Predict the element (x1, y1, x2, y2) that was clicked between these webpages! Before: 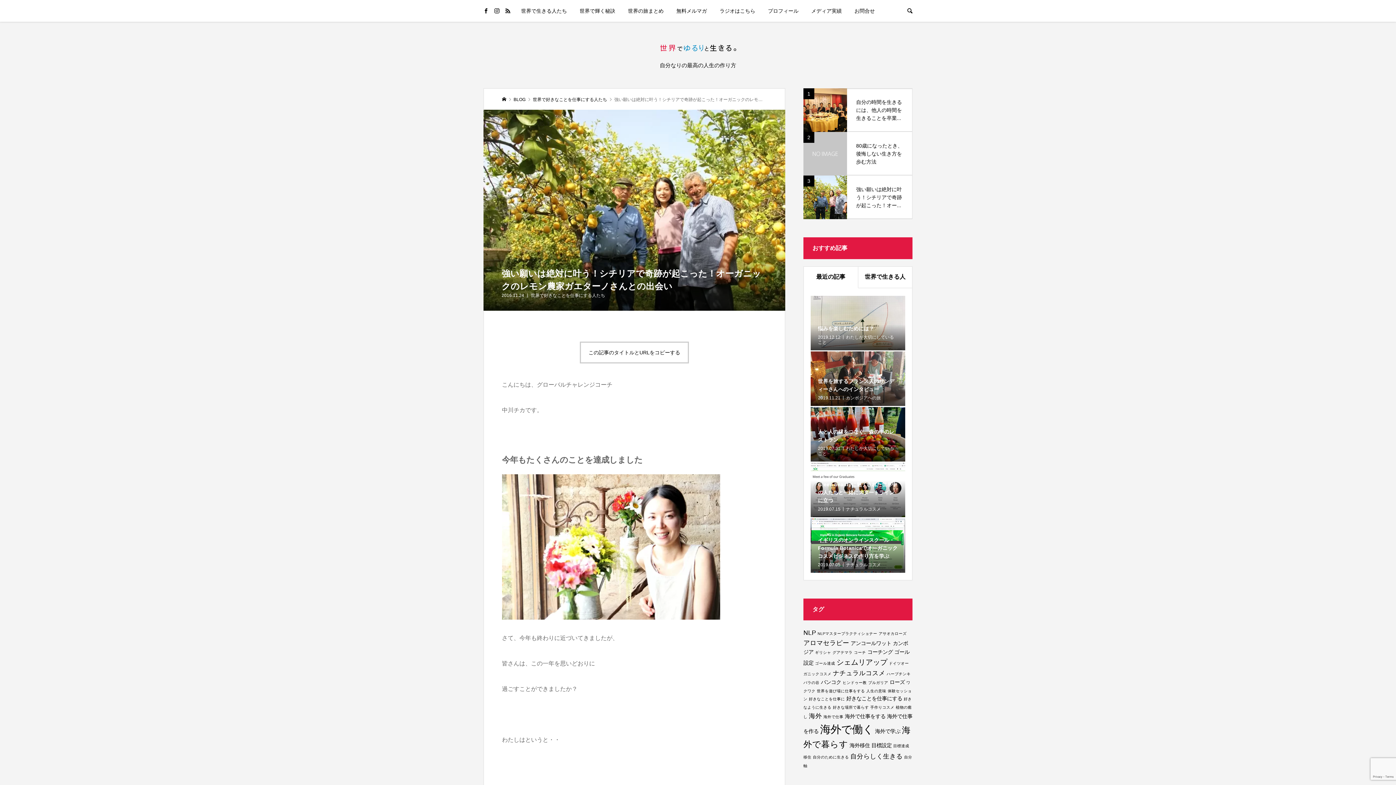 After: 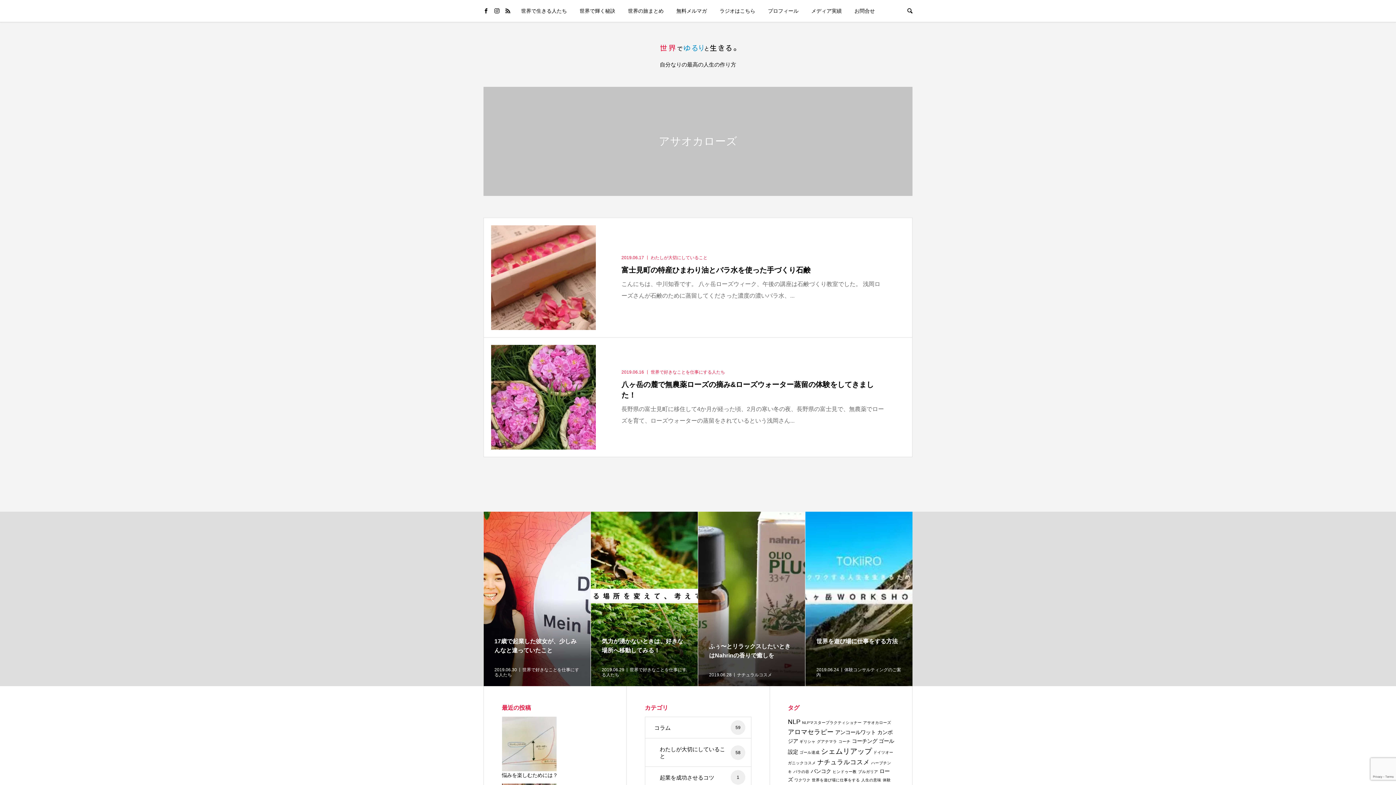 Action: label: アサオカローズ (2個の項目) bbox: (878, 631, 906, 635)